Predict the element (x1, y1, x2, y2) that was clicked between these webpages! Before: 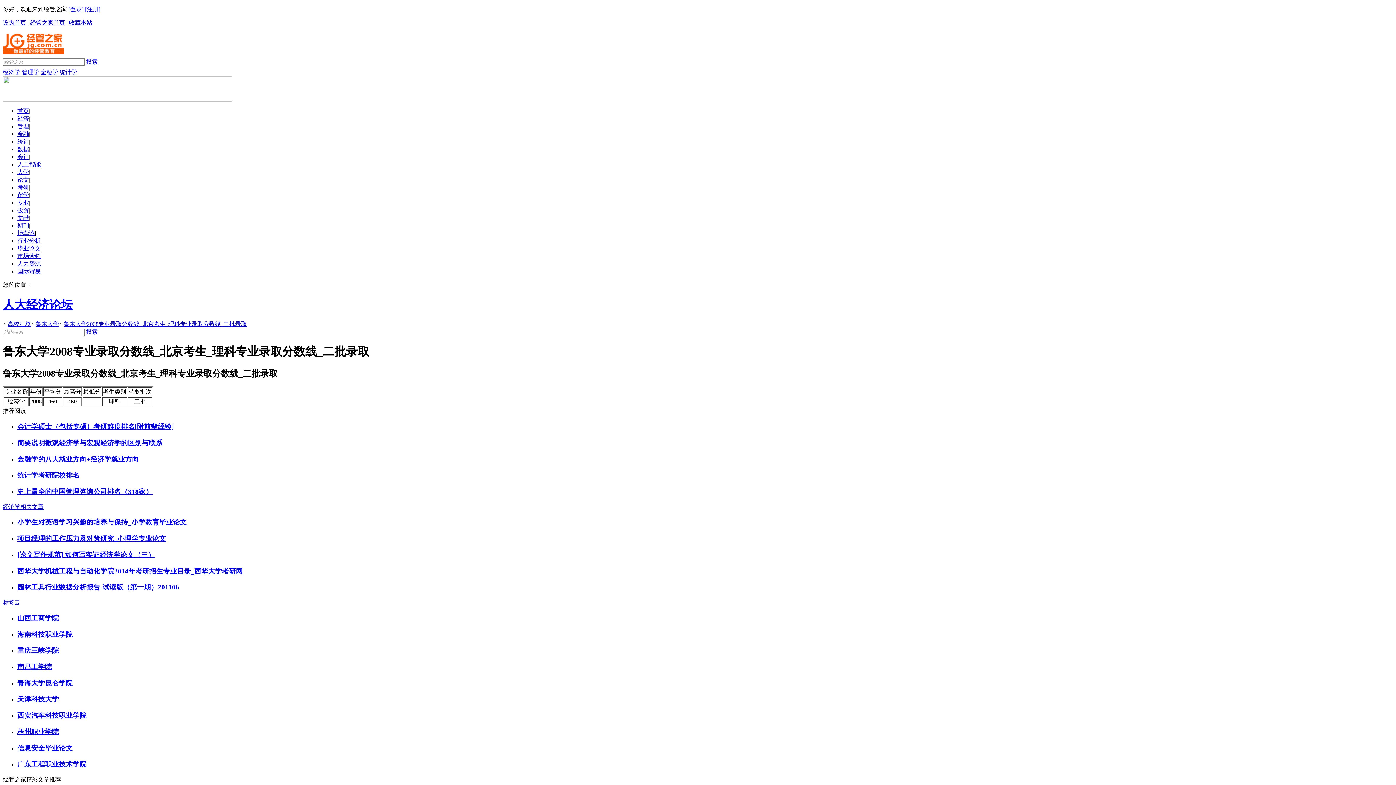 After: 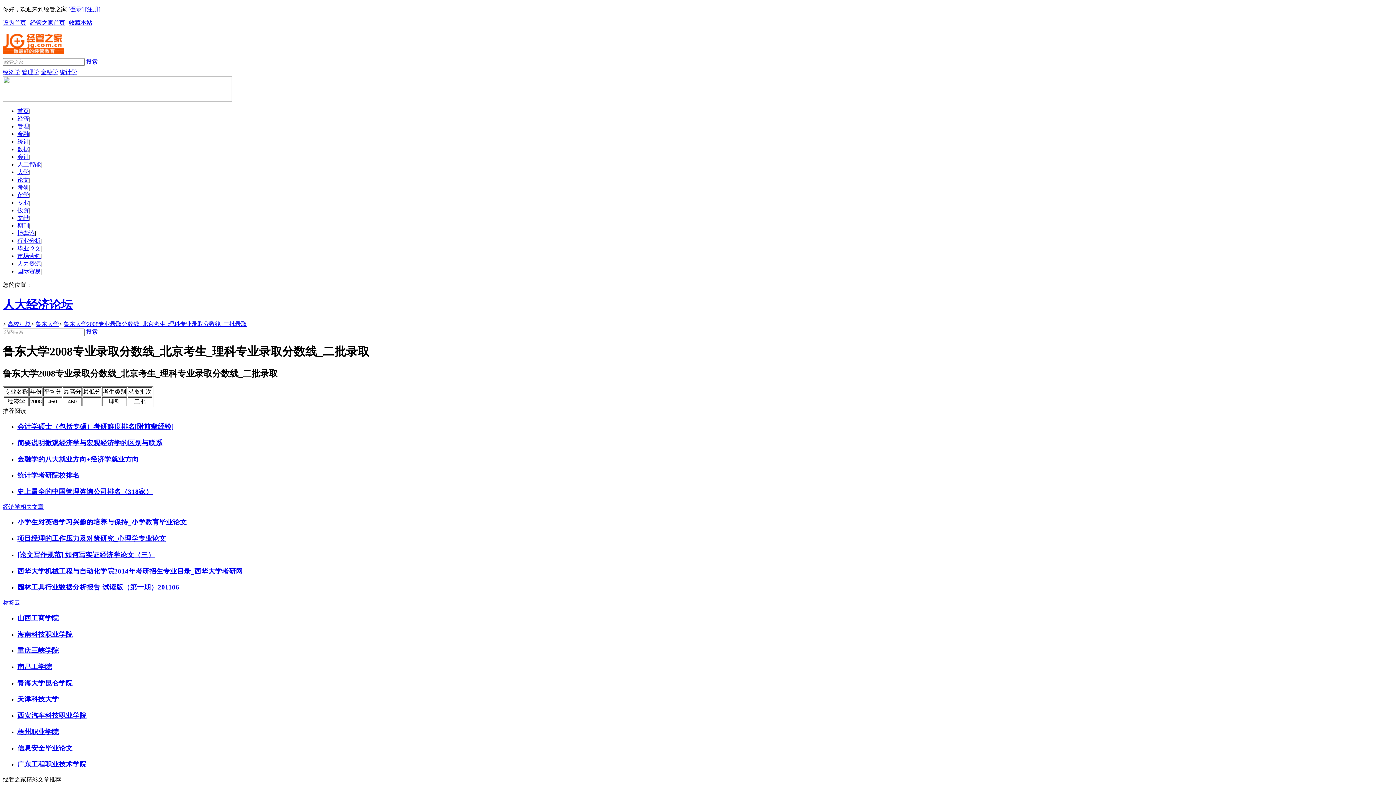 Action: label: 鲁东大学2008专业录取分数线_北京考生_理科专业录取分数线_二批录取 bbox: (63, 321, 246, 327)